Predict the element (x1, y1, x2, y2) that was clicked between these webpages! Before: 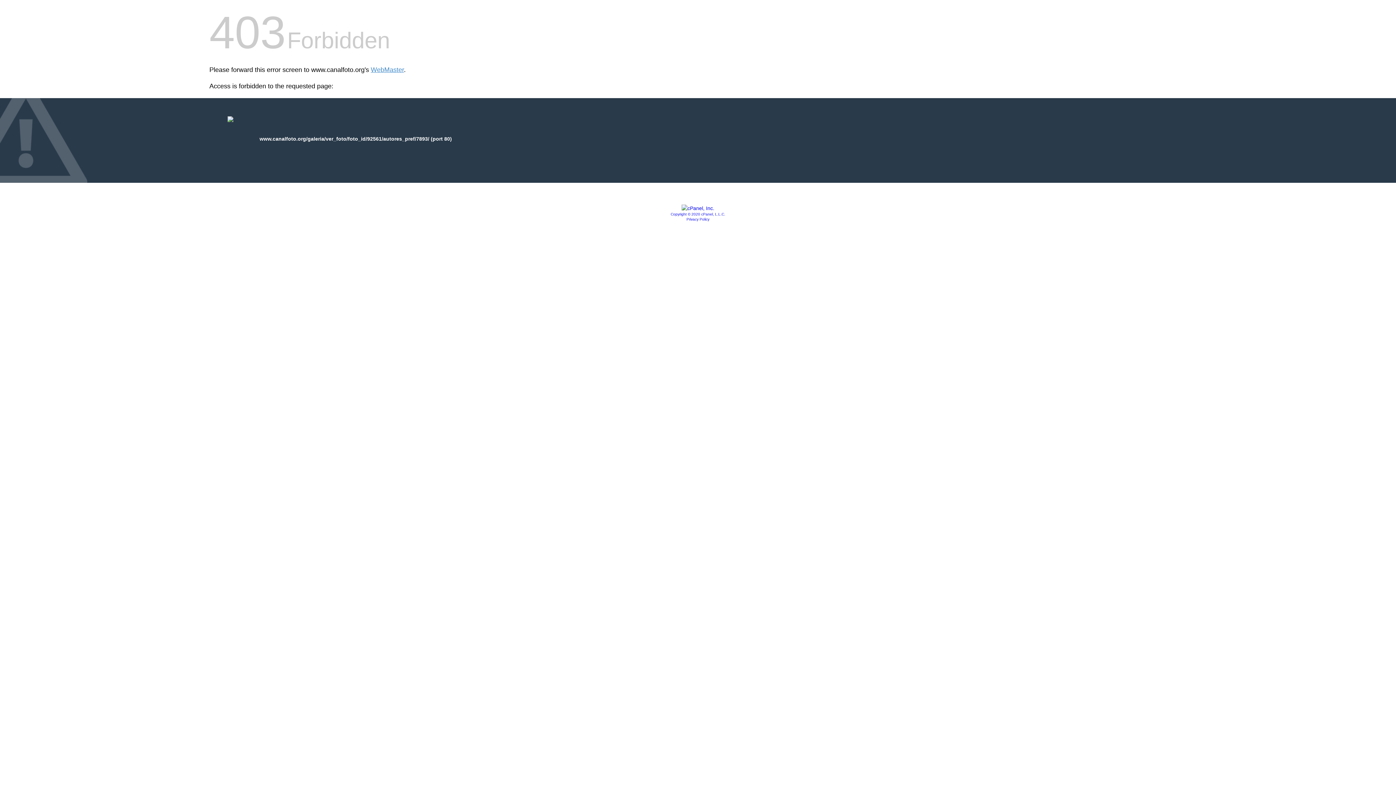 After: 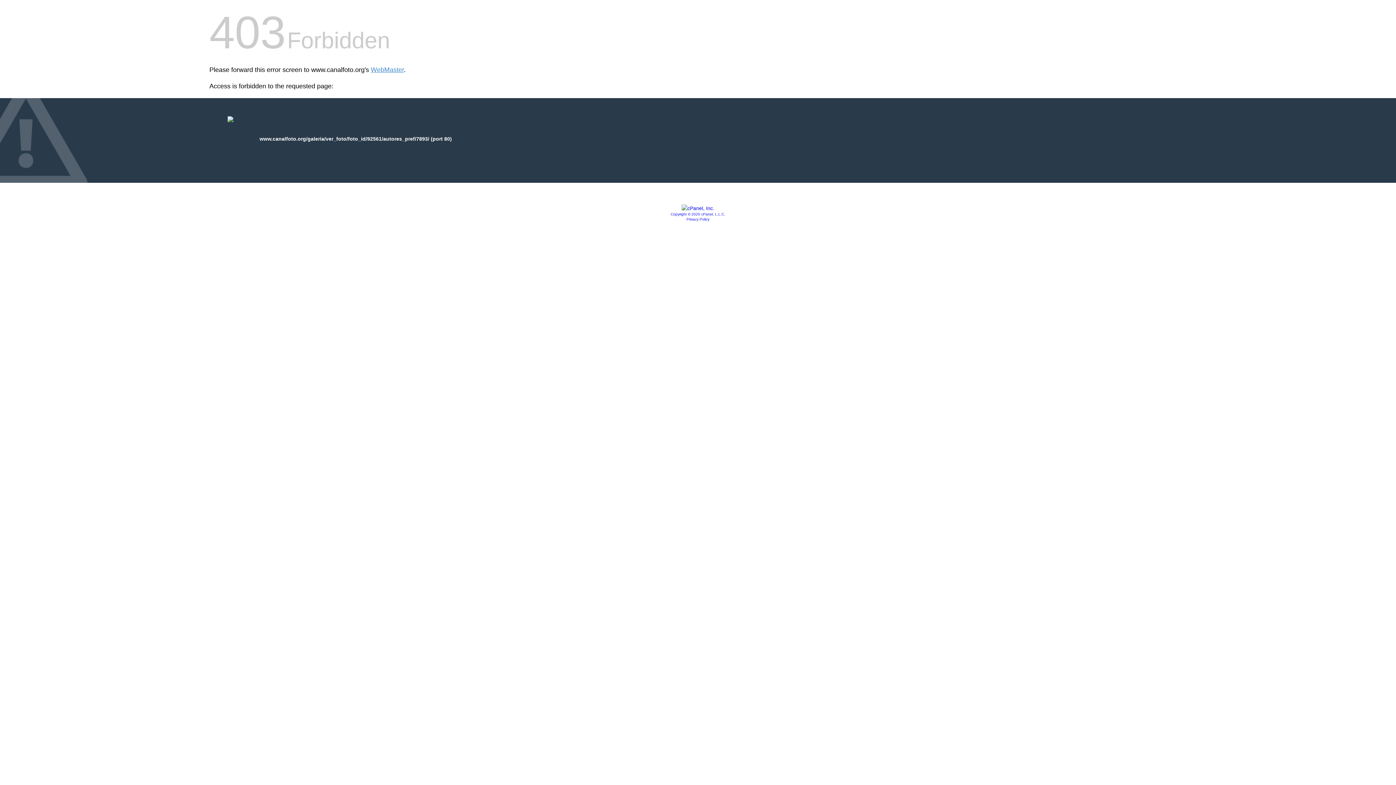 Action: label: Privacy Policy bbox: (686, 217, 709, 221)